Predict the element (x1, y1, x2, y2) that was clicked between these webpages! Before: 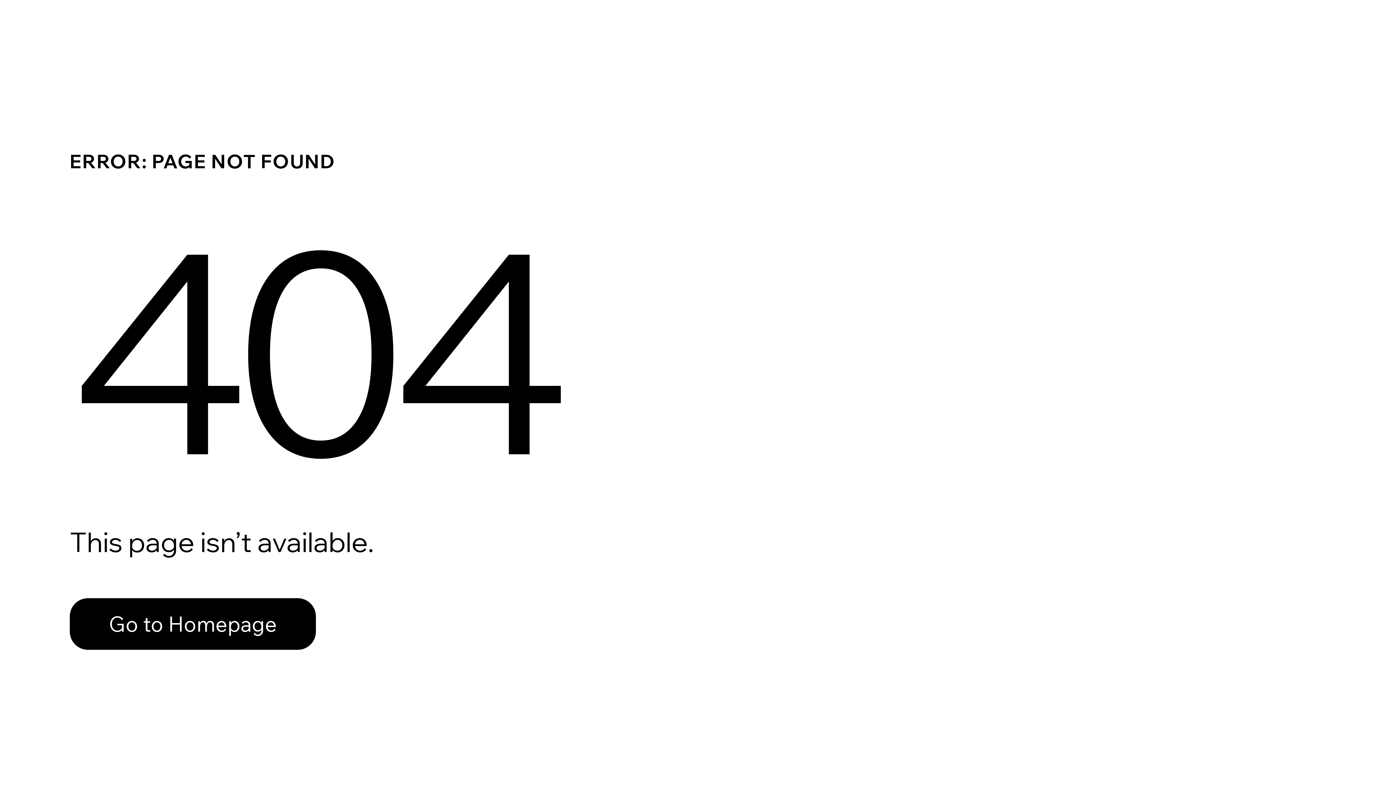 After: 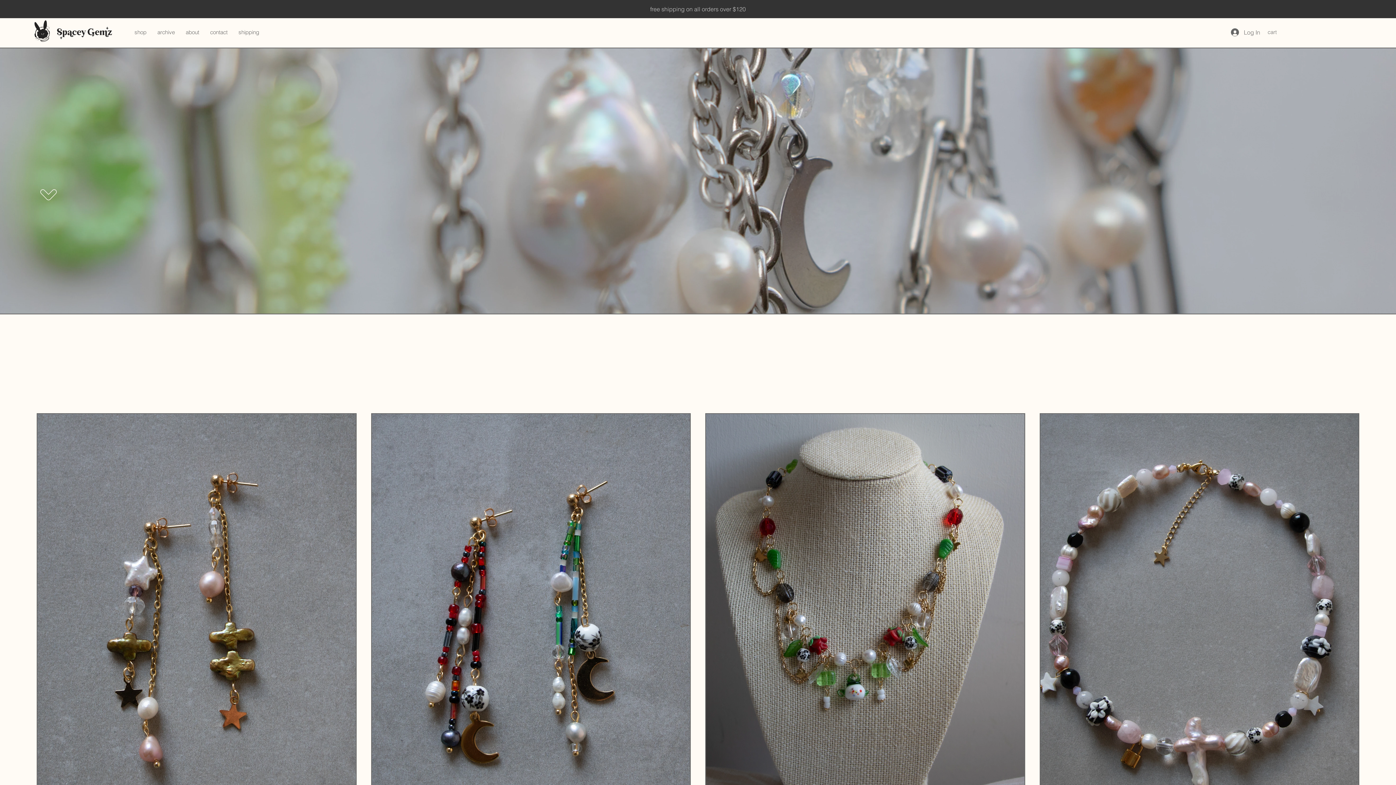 Action: bbox: (69, 598, 316, 650) label: Go to Homepage